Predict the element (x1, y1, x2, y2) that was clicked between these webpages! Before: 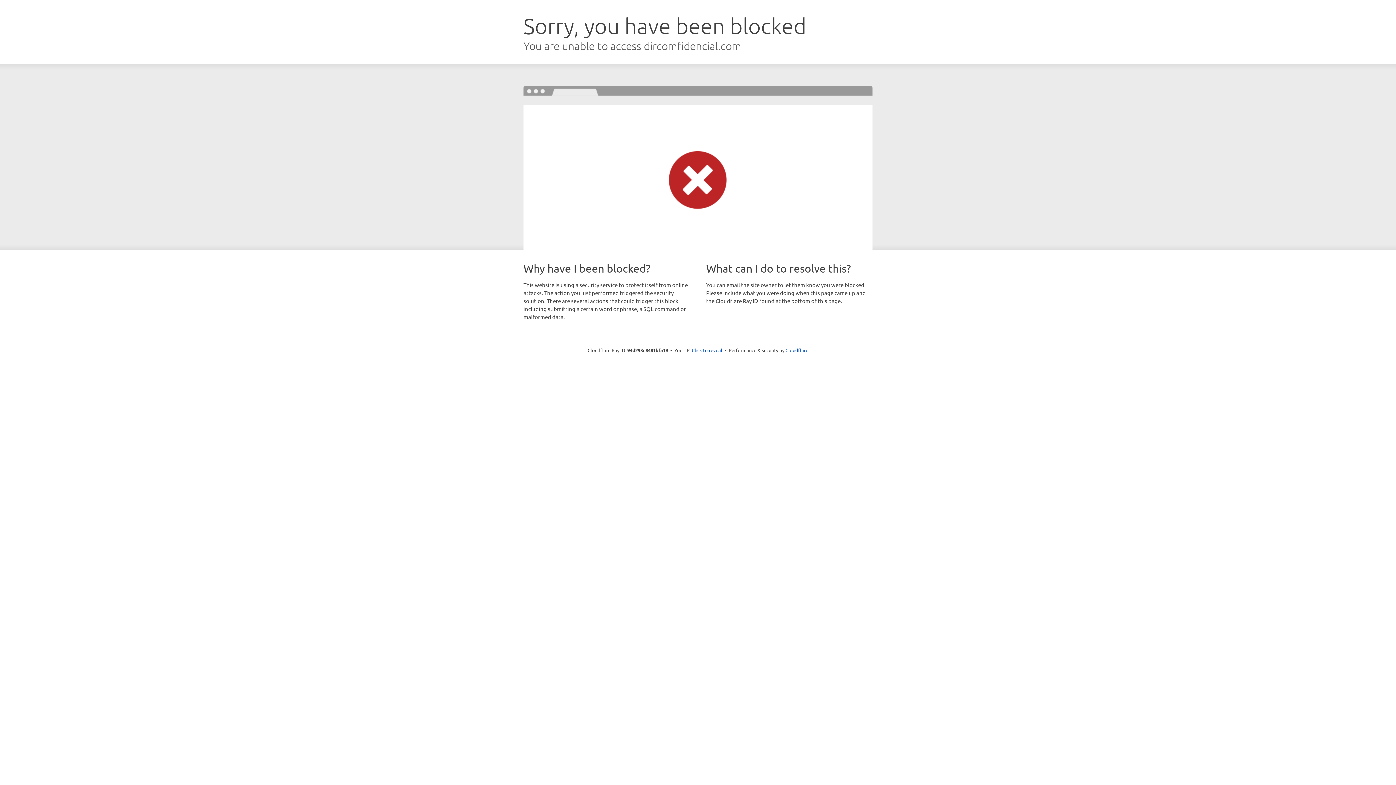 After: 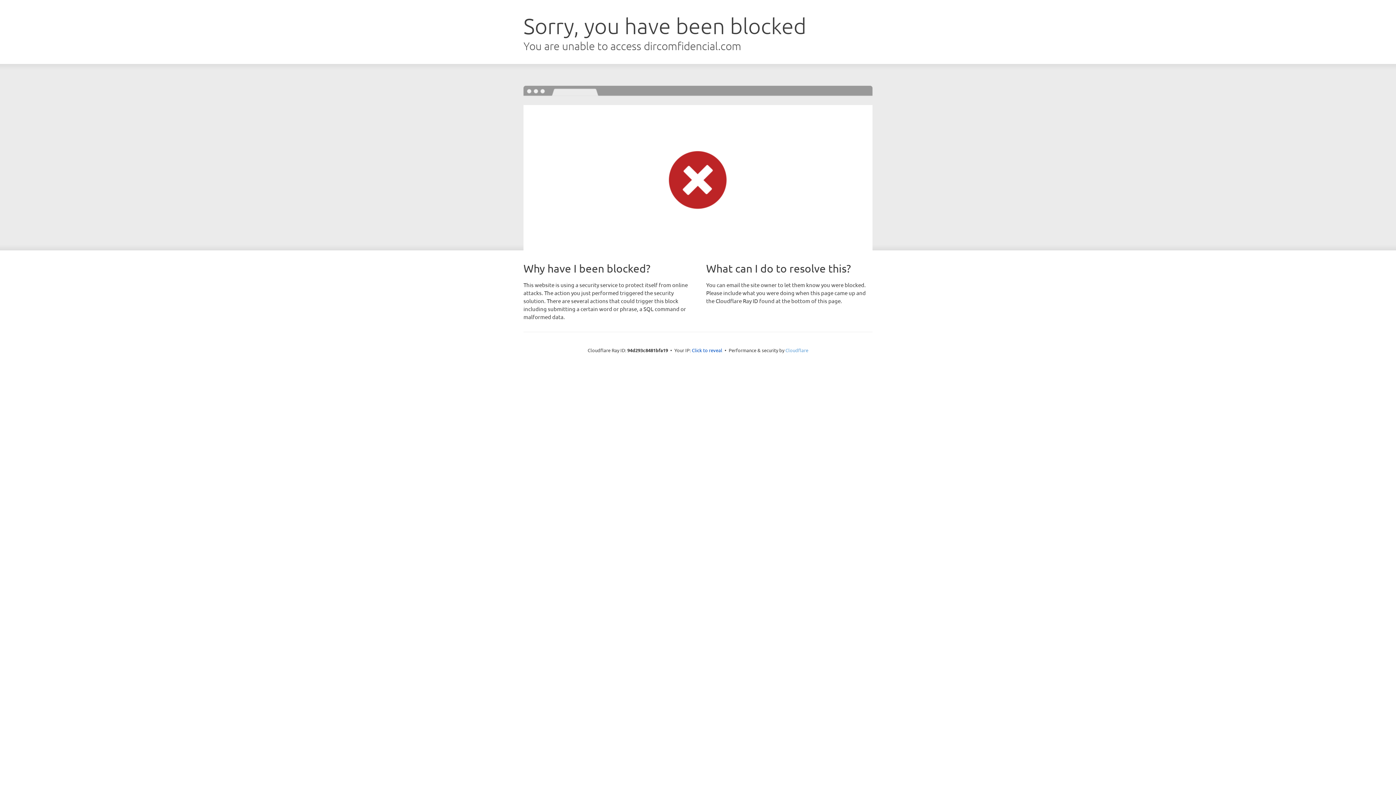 Action: bbox: (785, 347, 808, 353) label: Cloudflare